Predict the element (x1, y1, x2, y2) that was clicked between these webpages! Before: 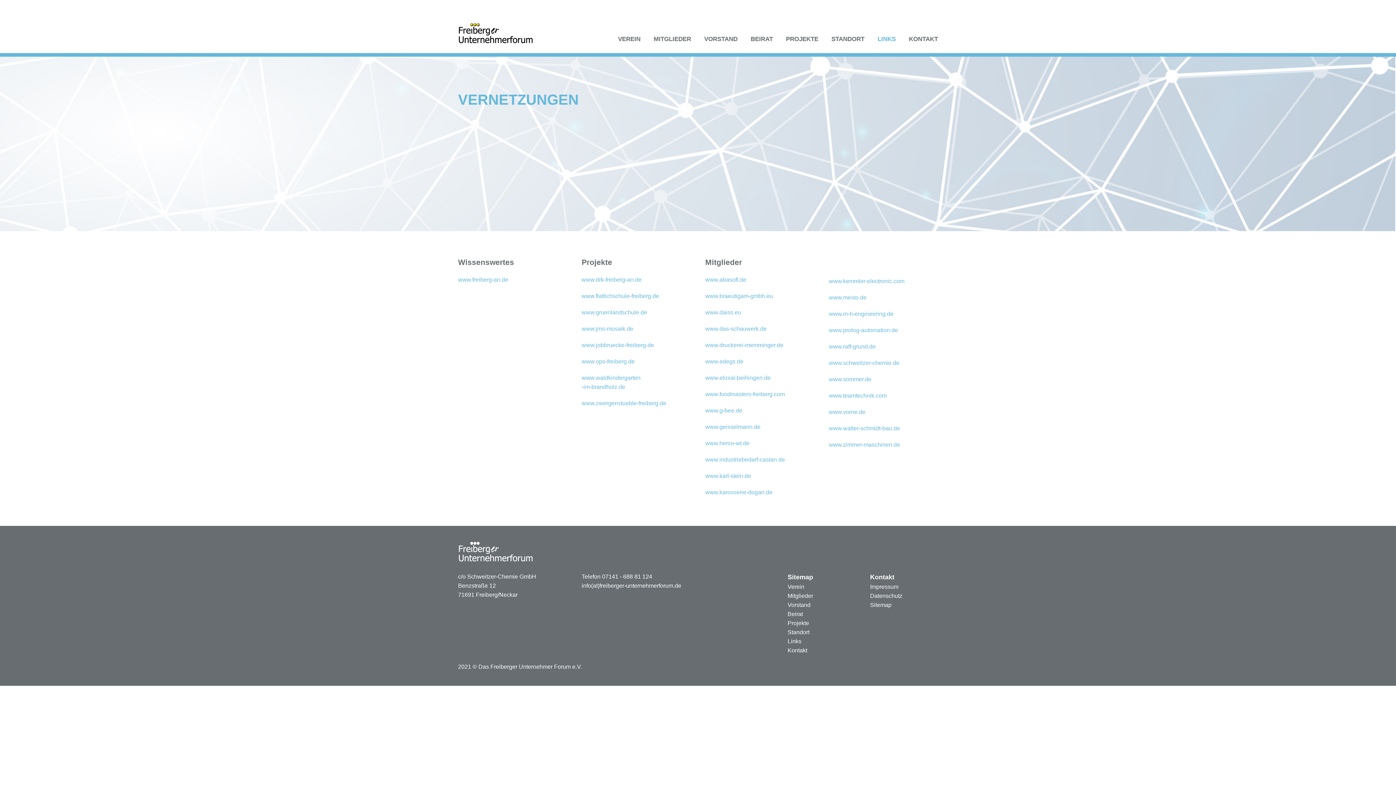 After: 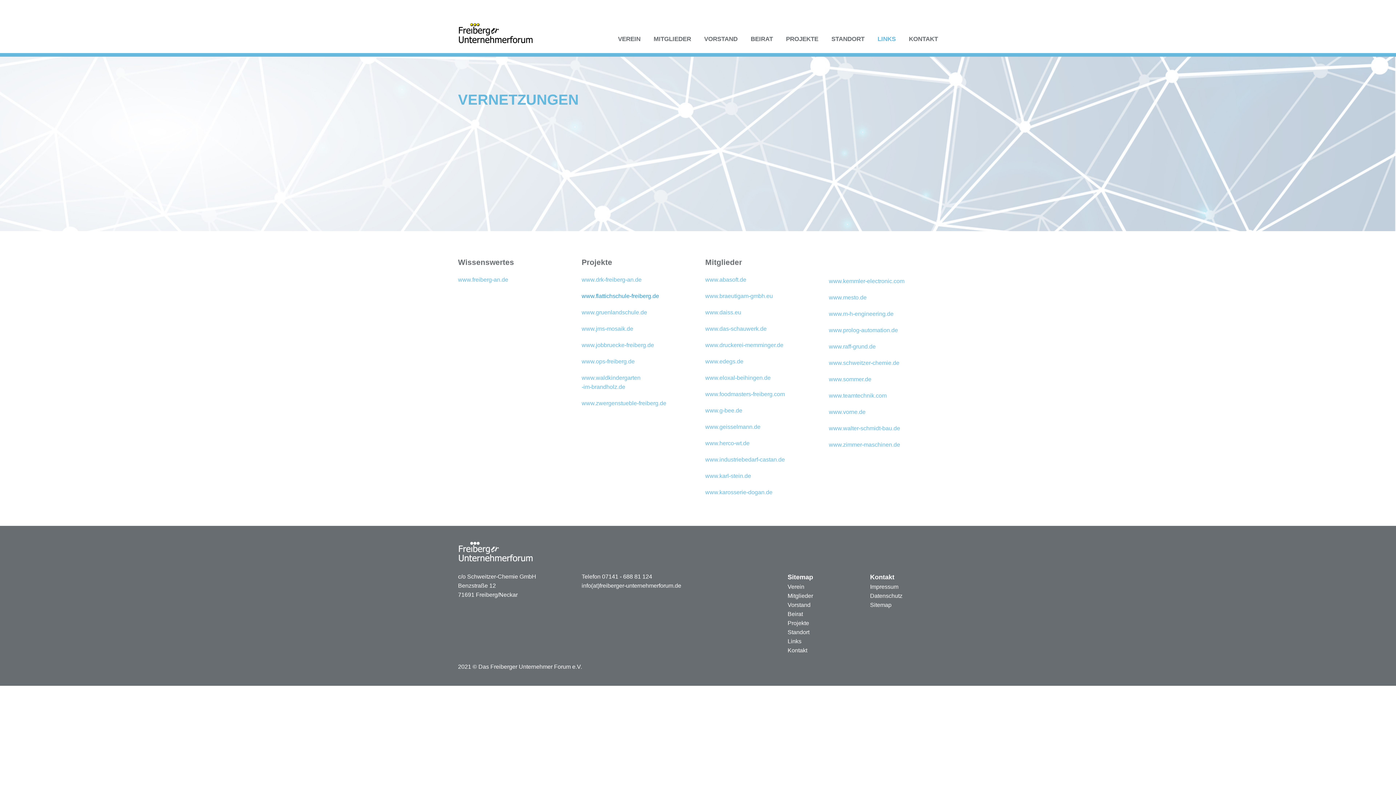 Action: label: www.flattichschule-freiberg.de bbox: (581, 292, 659, 299)